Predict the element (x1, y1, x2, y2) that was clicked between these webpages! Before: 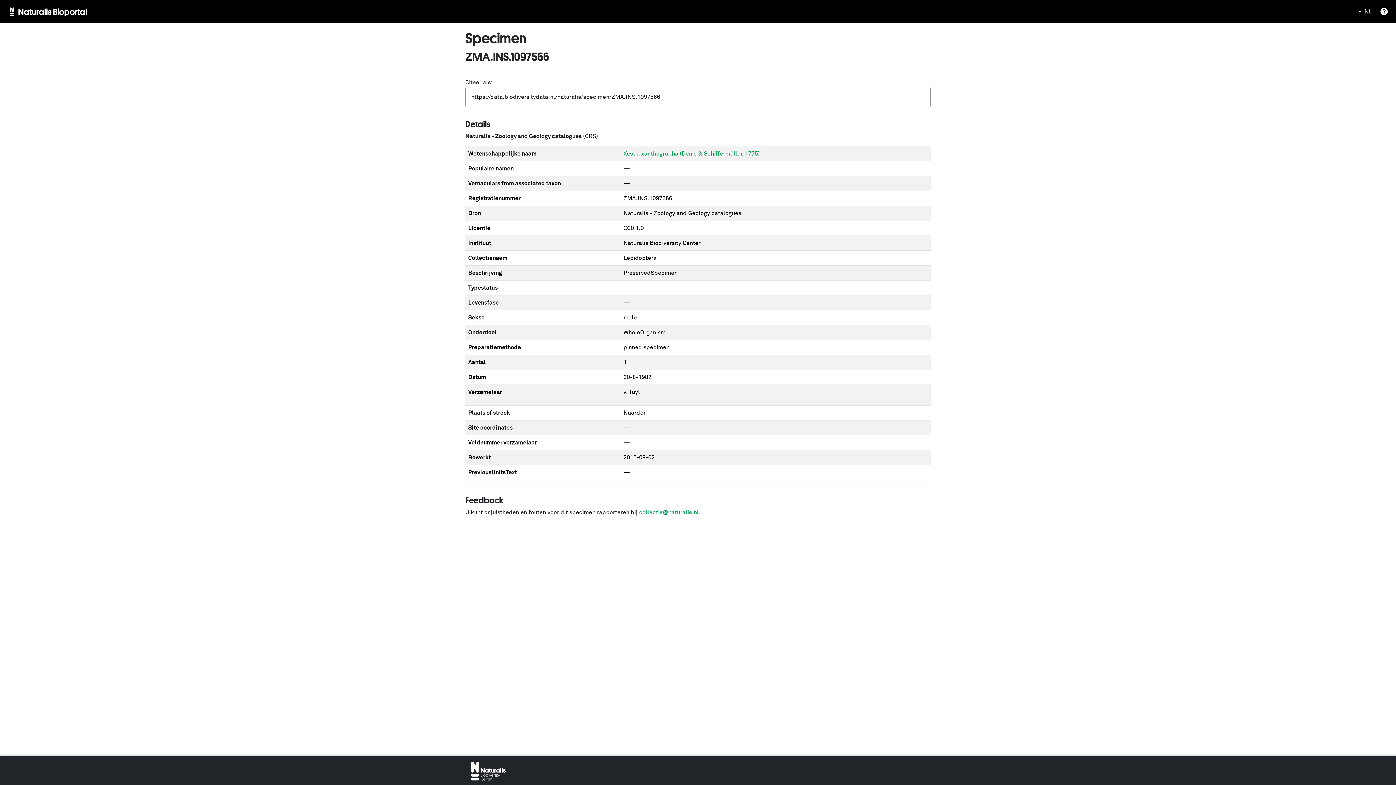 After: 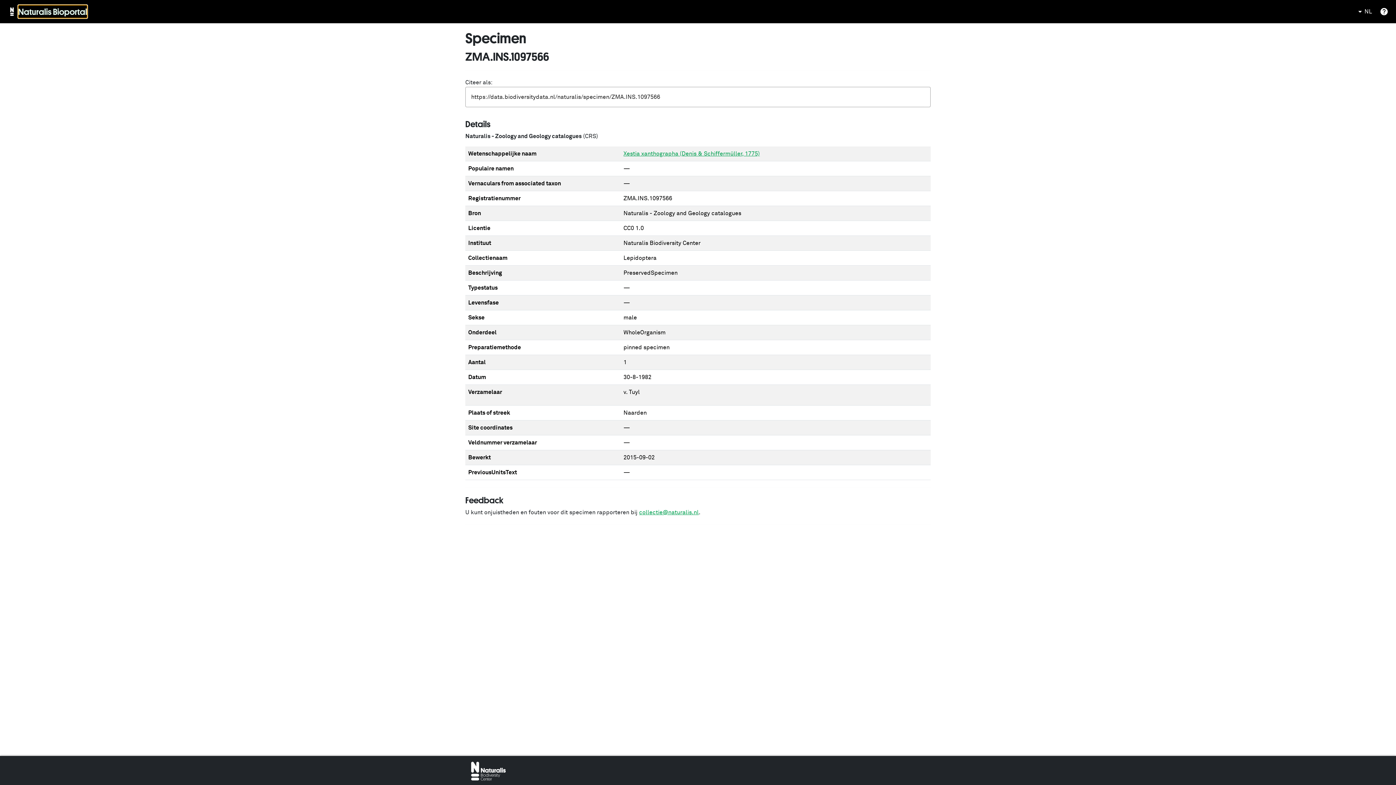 Action: bbox: (18, 5, 87, 18) label: Naturalis Bioportal